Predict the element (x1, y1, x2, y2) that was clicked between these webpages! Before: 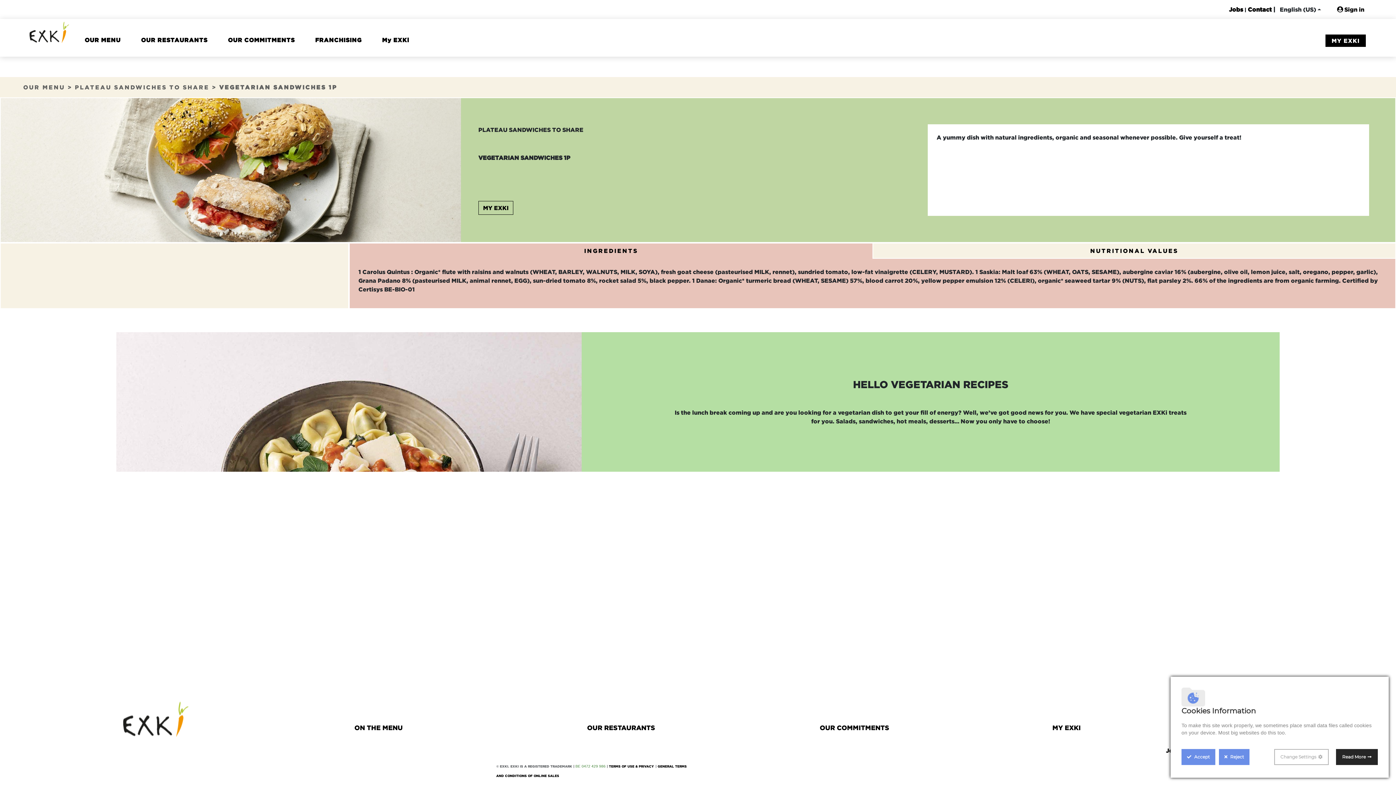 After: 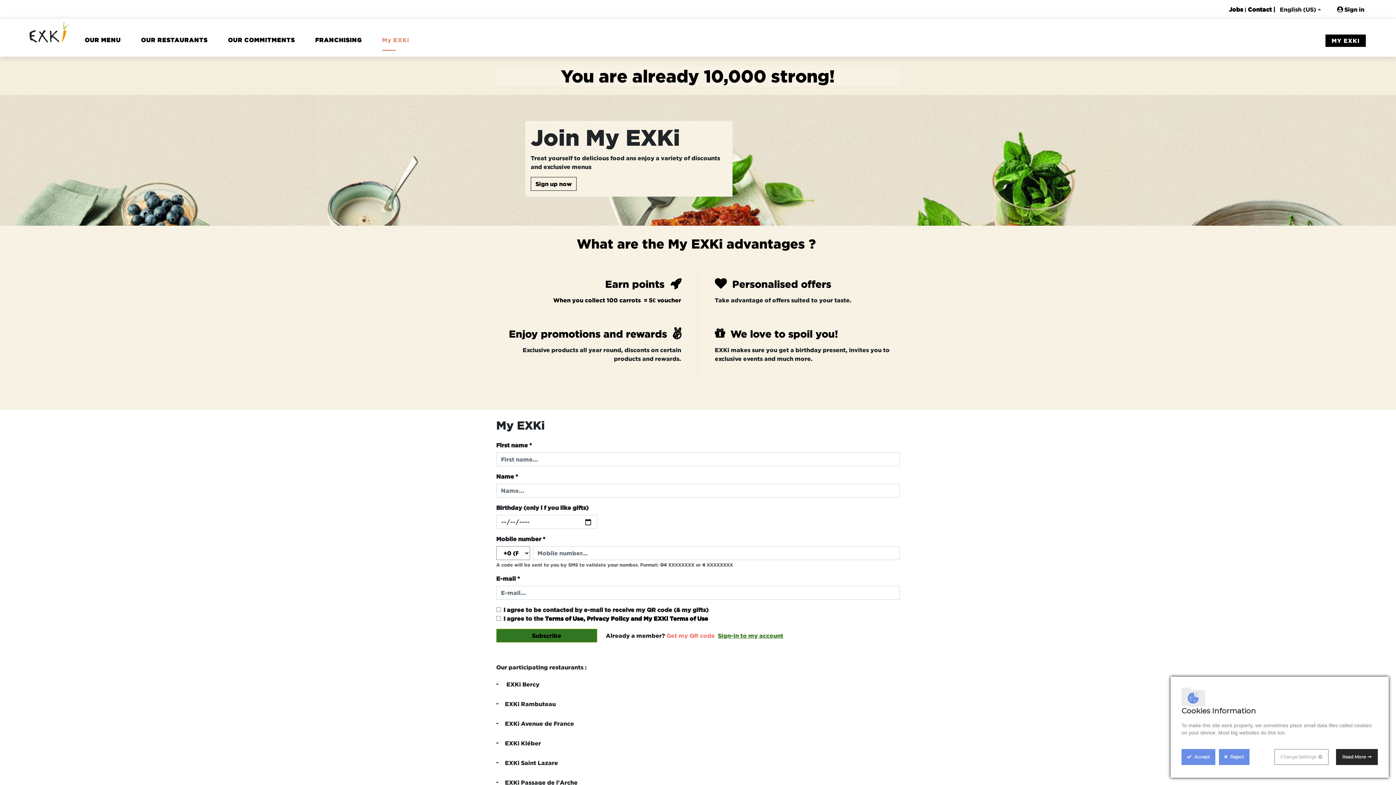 Action: label: MY EXKI bbox: (478, 201, 513, 215)